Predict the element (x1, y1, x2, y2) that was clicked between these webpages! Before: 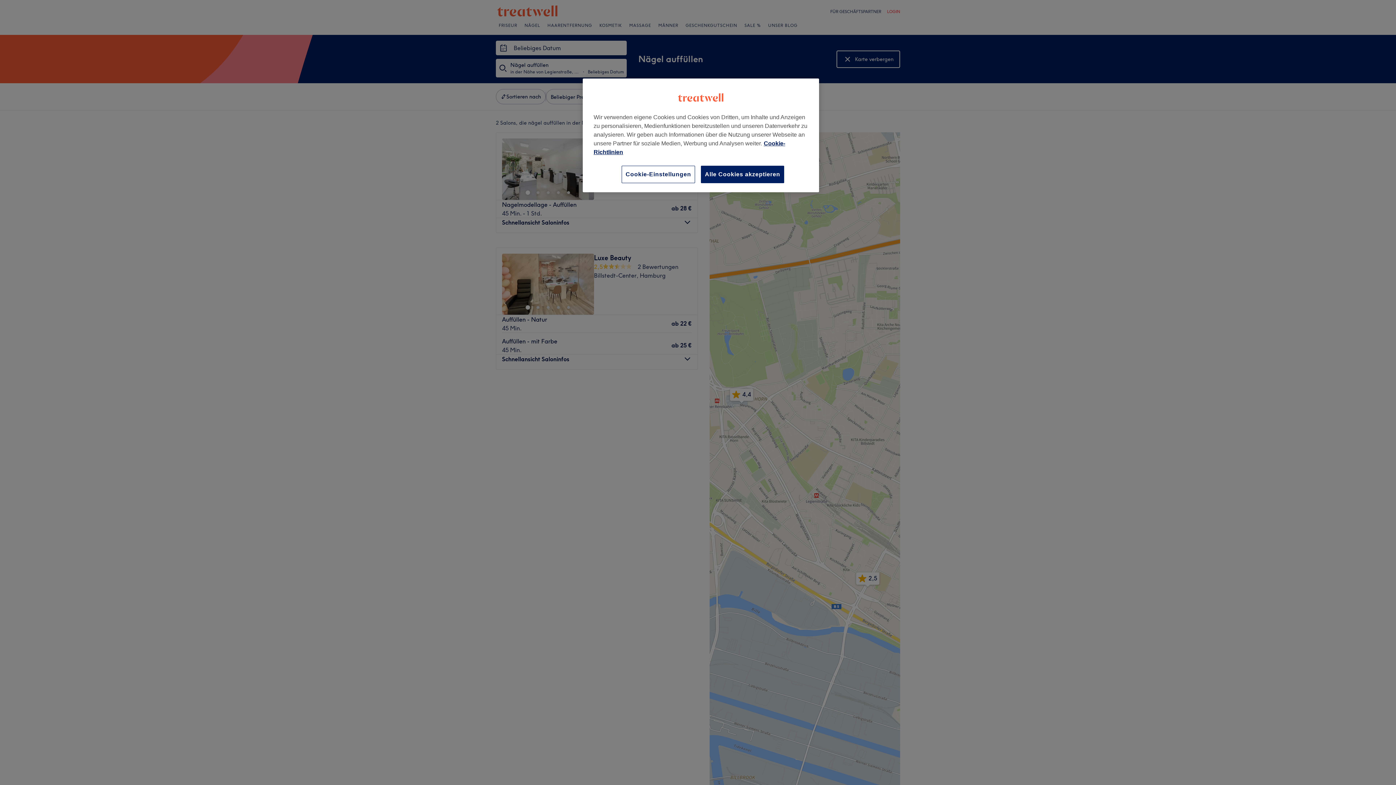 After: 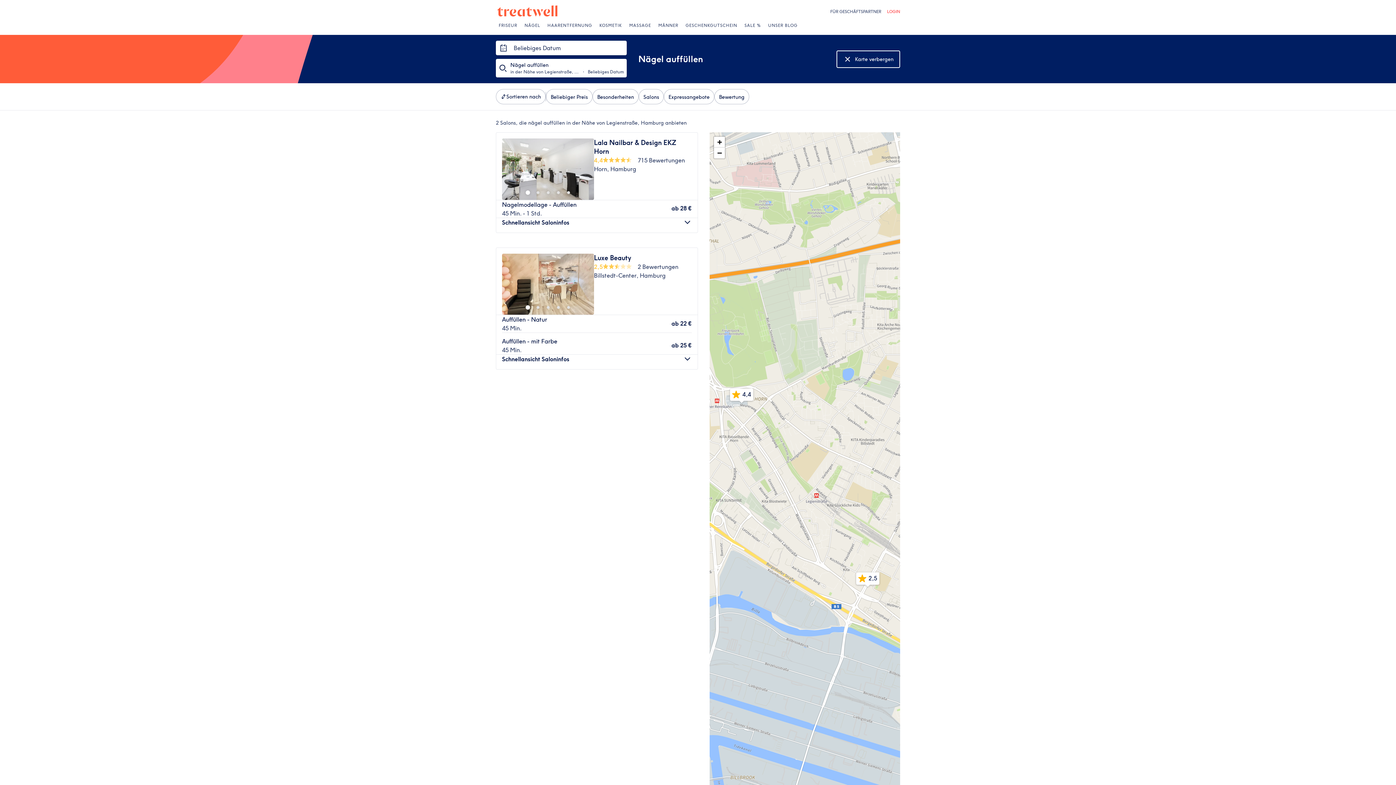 Action: label: Alle Cookies akzeptieren bbox: (701, 165, 784, 183)